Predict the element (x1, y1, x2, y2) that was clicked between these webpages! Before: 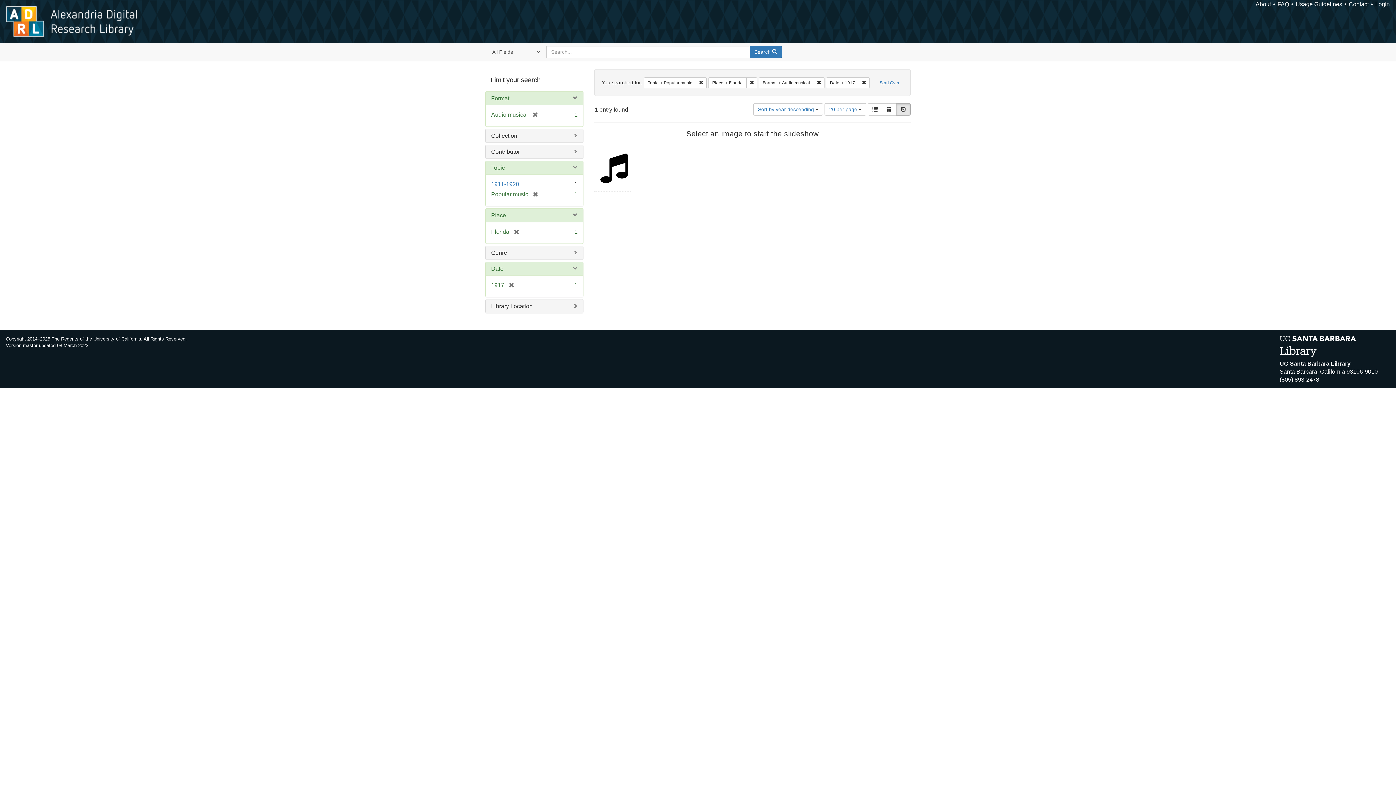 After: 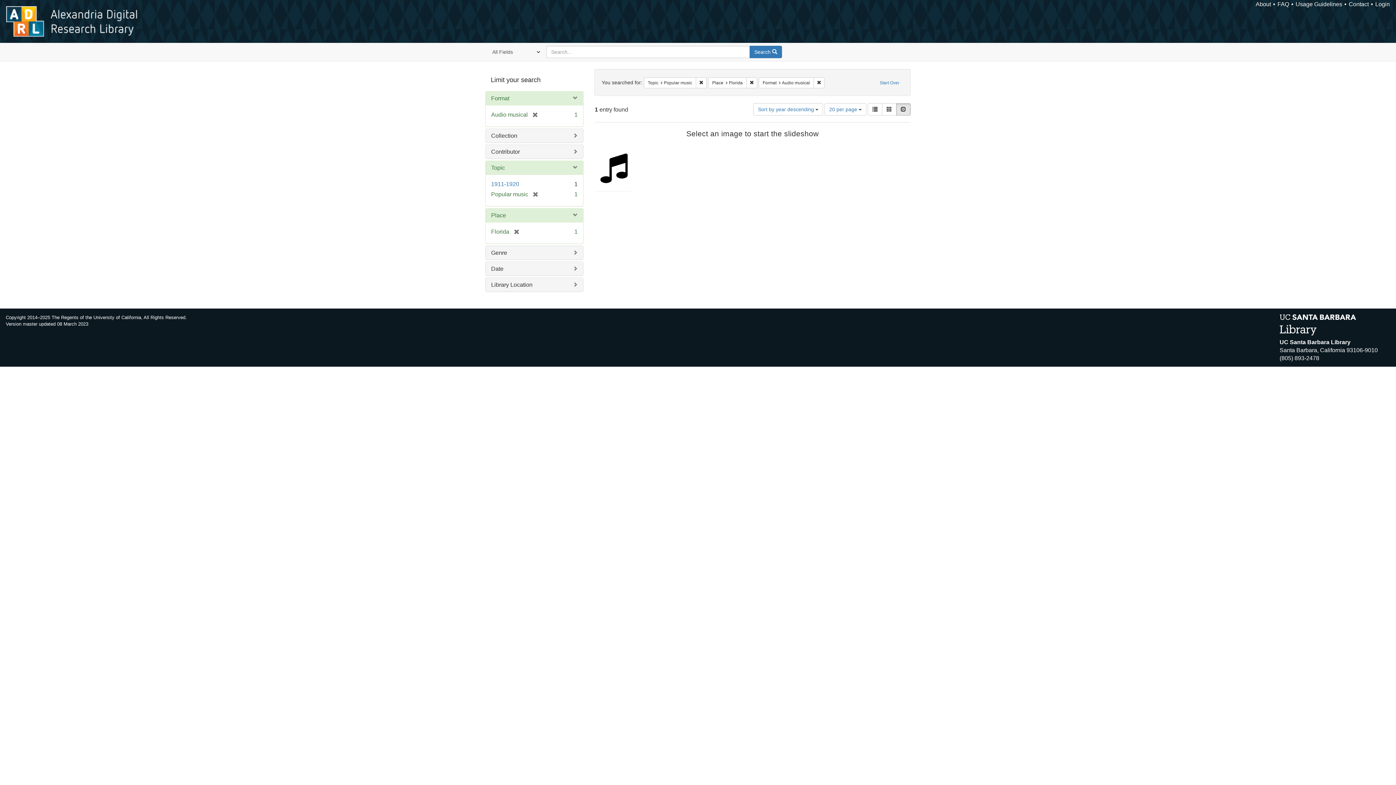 Action: label: [remove] bbox: (504, 282, 514, 288)